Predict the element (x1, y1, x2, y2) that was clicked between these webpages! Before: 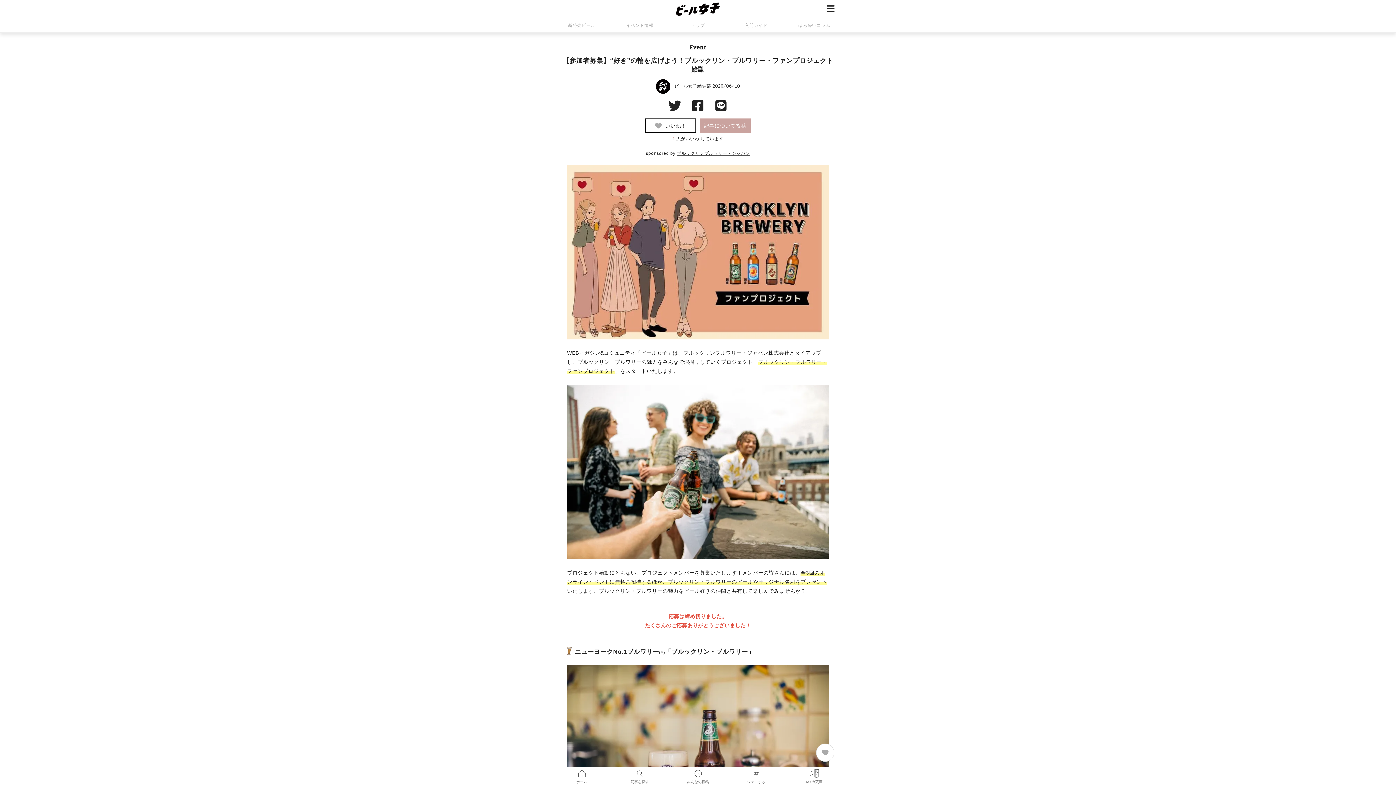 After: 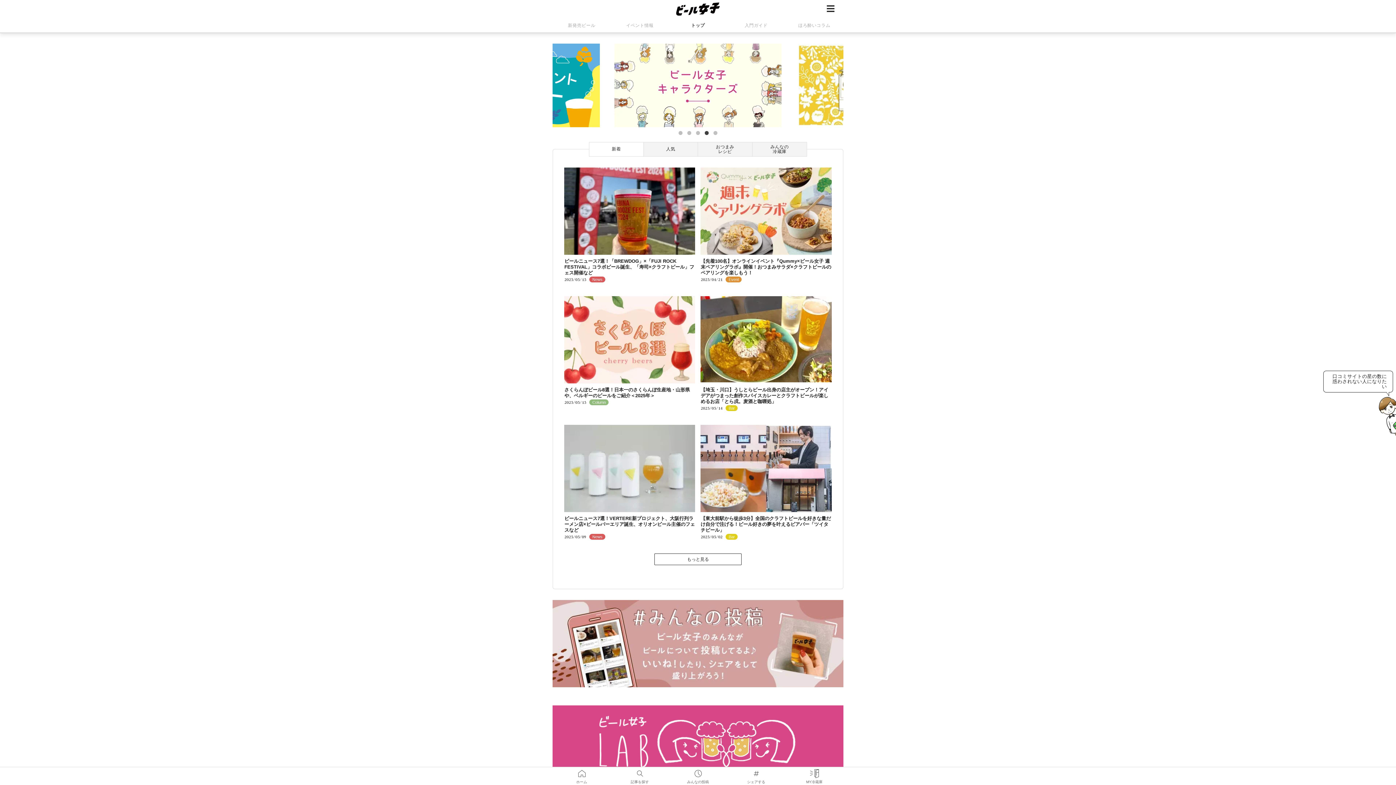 Action: bbox: (676, 2, 720, 7)